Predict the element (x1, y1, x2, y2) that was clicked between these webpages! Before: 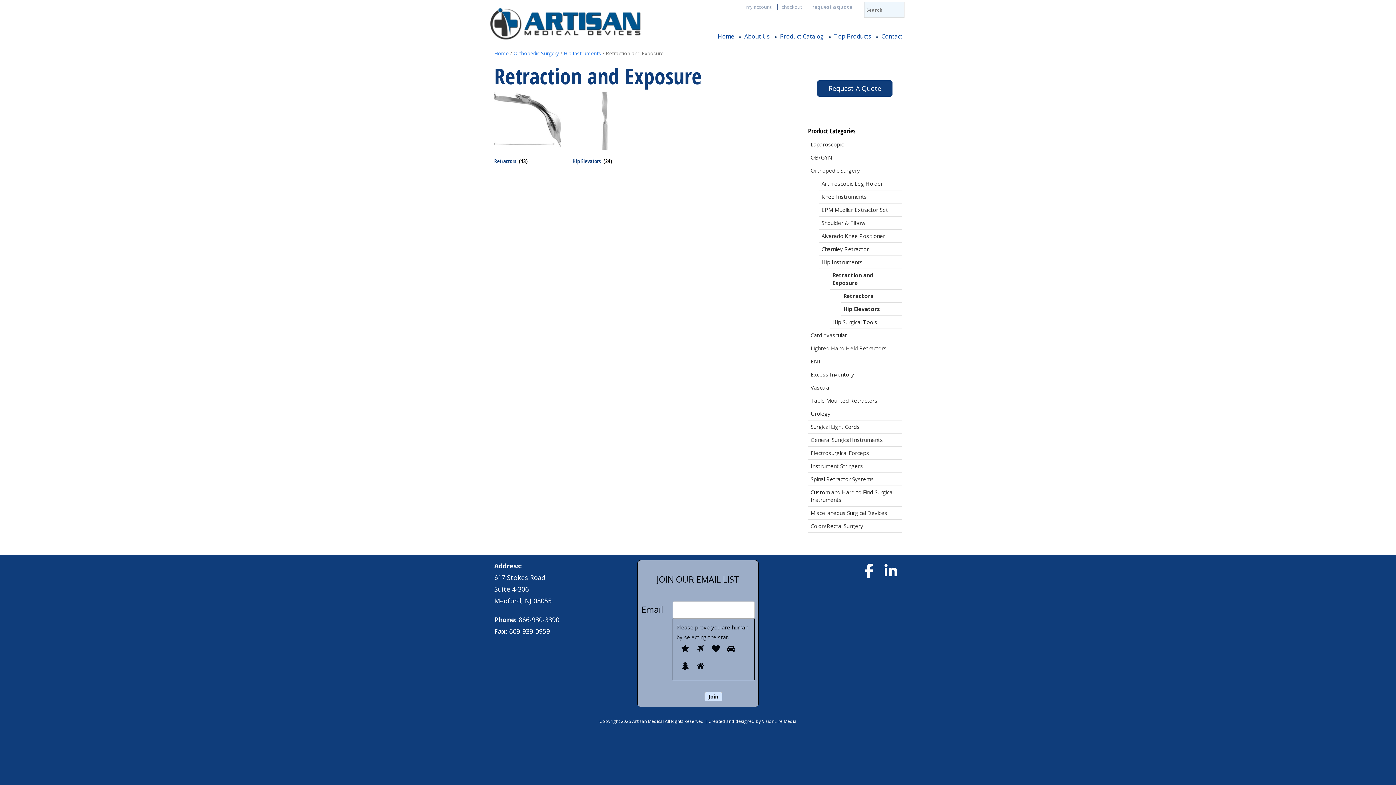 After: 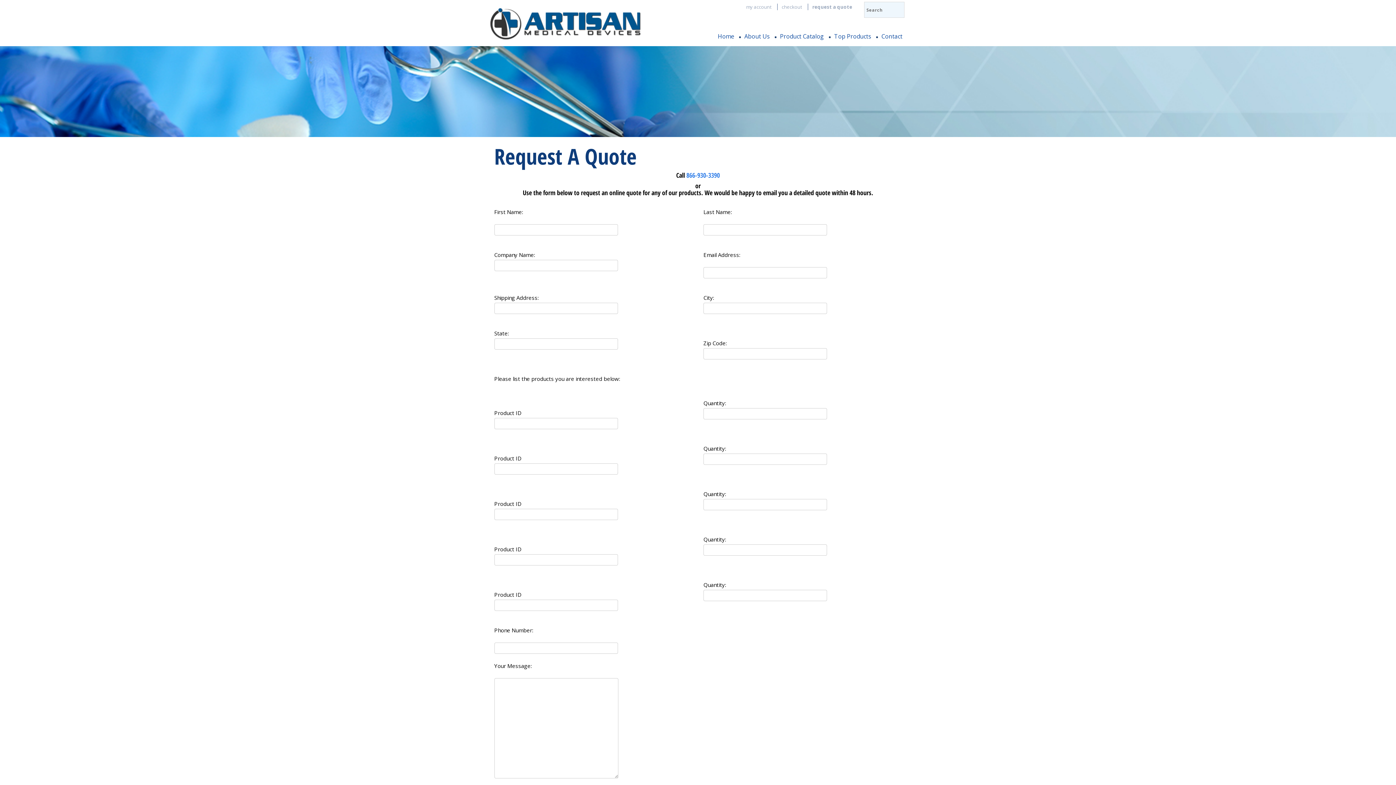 Action: label: request a quote bbox: (807, 3, 856, 10)